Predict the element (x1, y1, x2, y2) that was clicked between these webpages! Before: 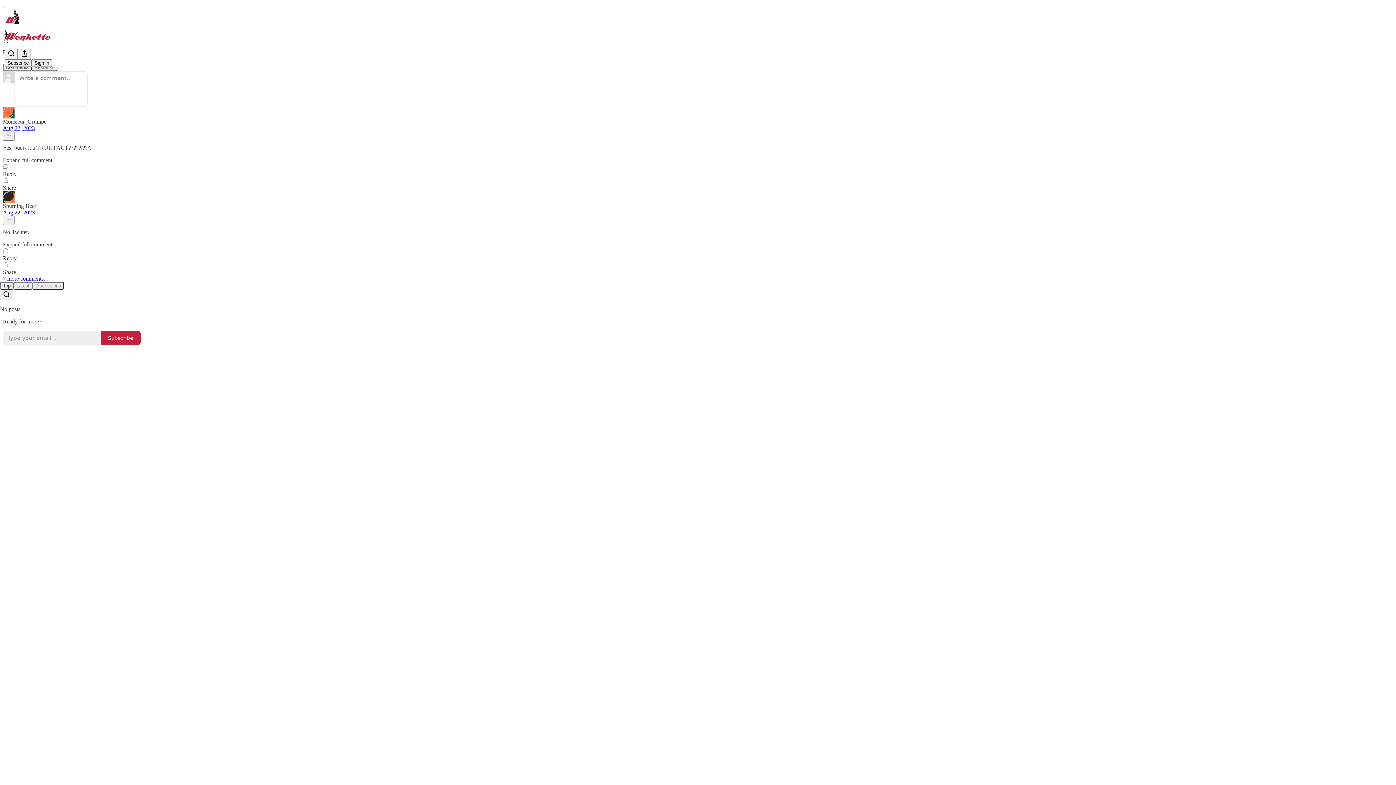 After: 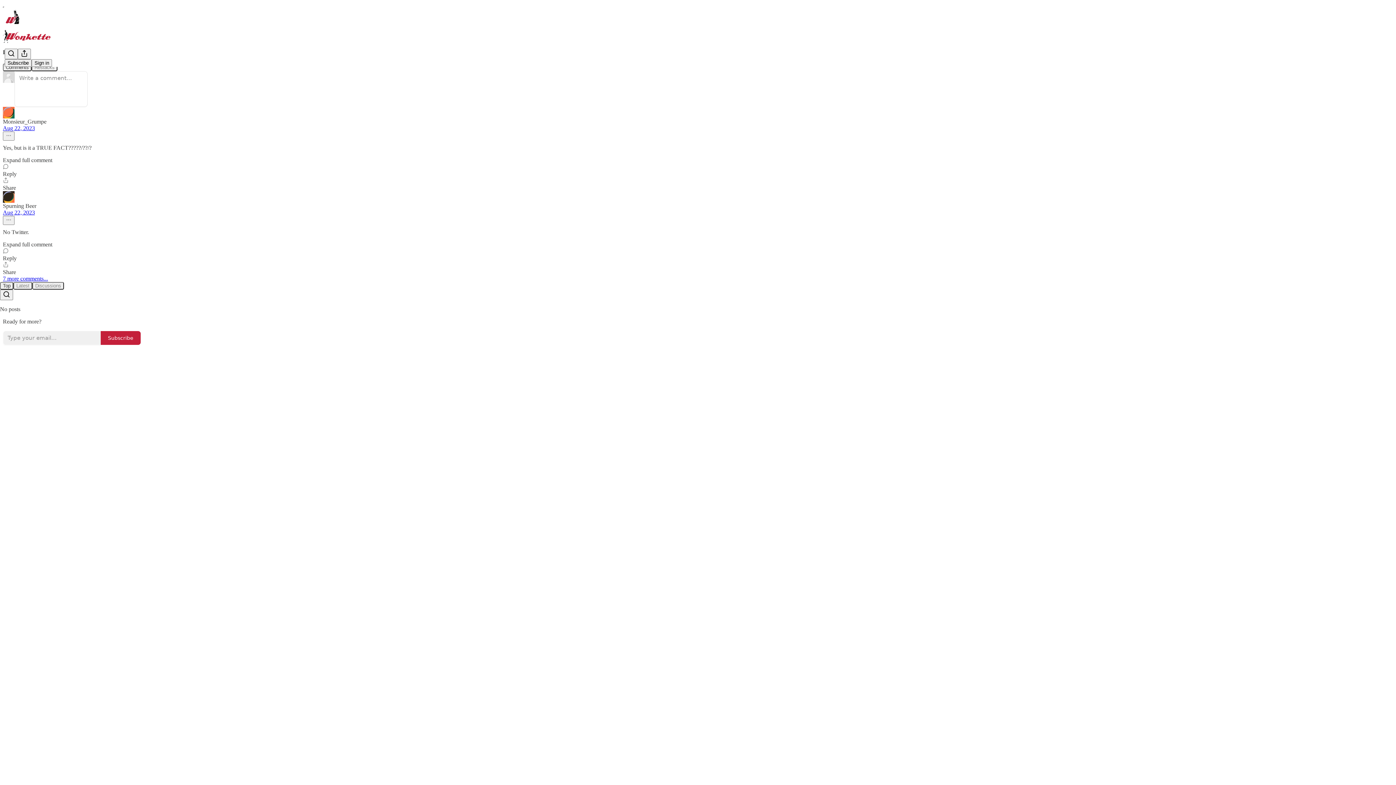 Action: bbox: (2, 247, 1393, 261) label: Reply